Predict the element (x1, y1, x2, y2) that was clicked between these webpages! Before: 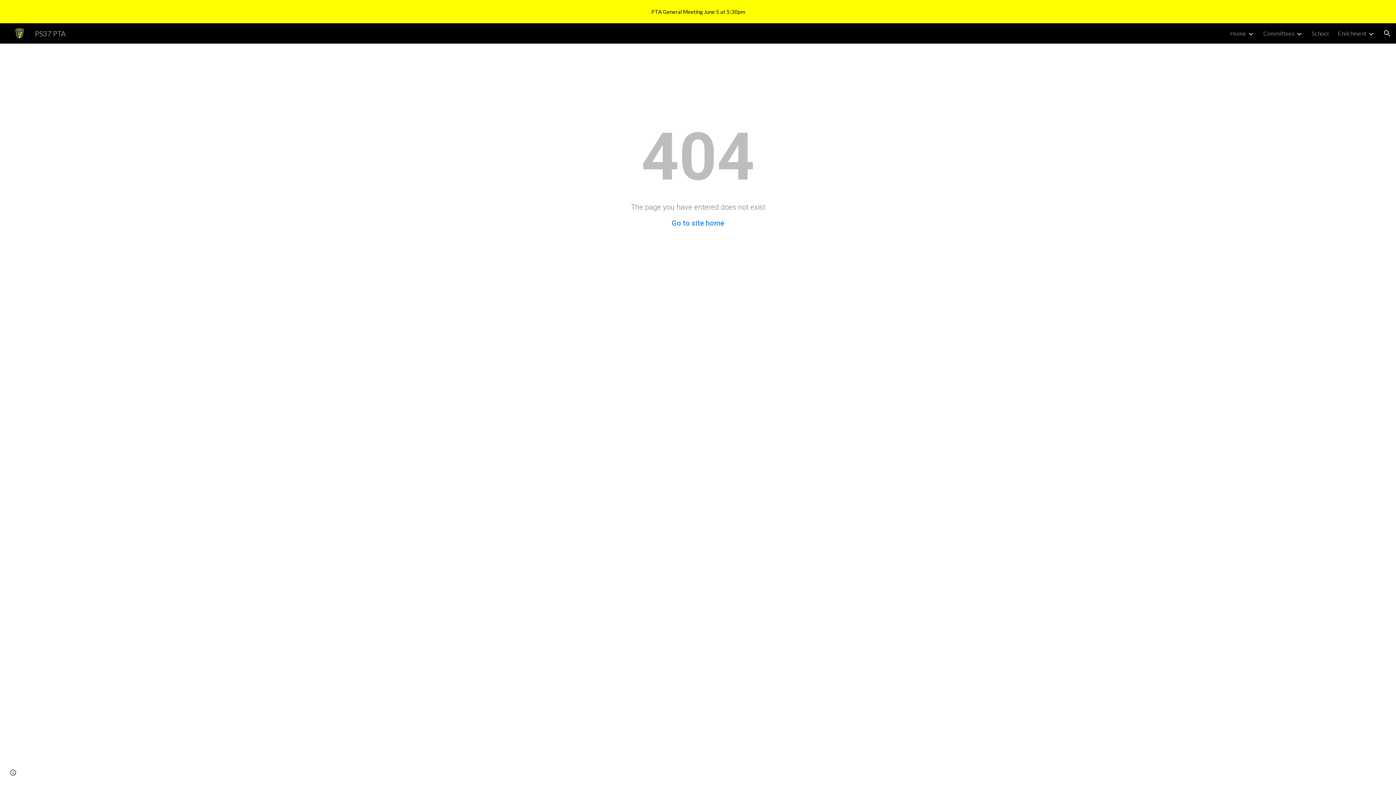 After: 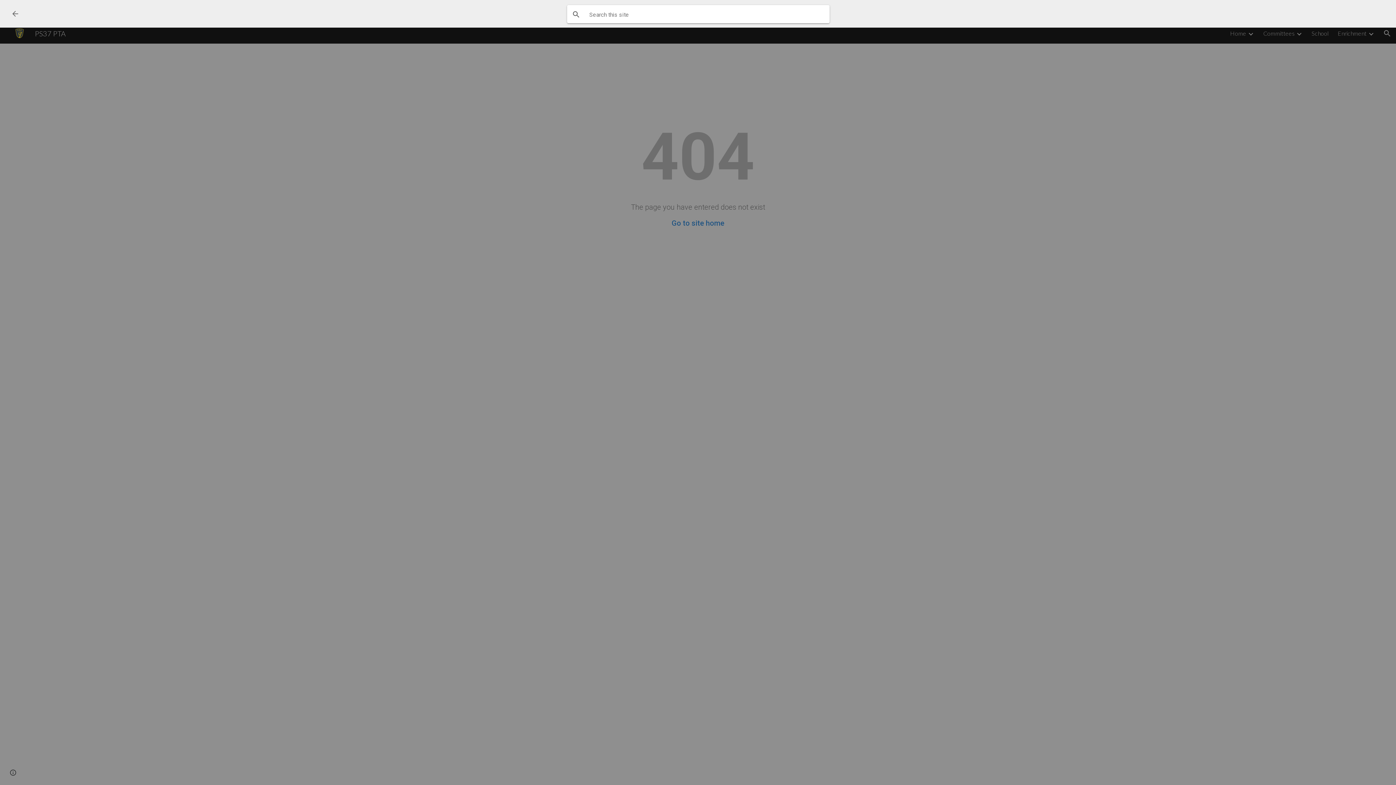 Action: bbox: (1378, 24, 1396, 42) label: Open search bar